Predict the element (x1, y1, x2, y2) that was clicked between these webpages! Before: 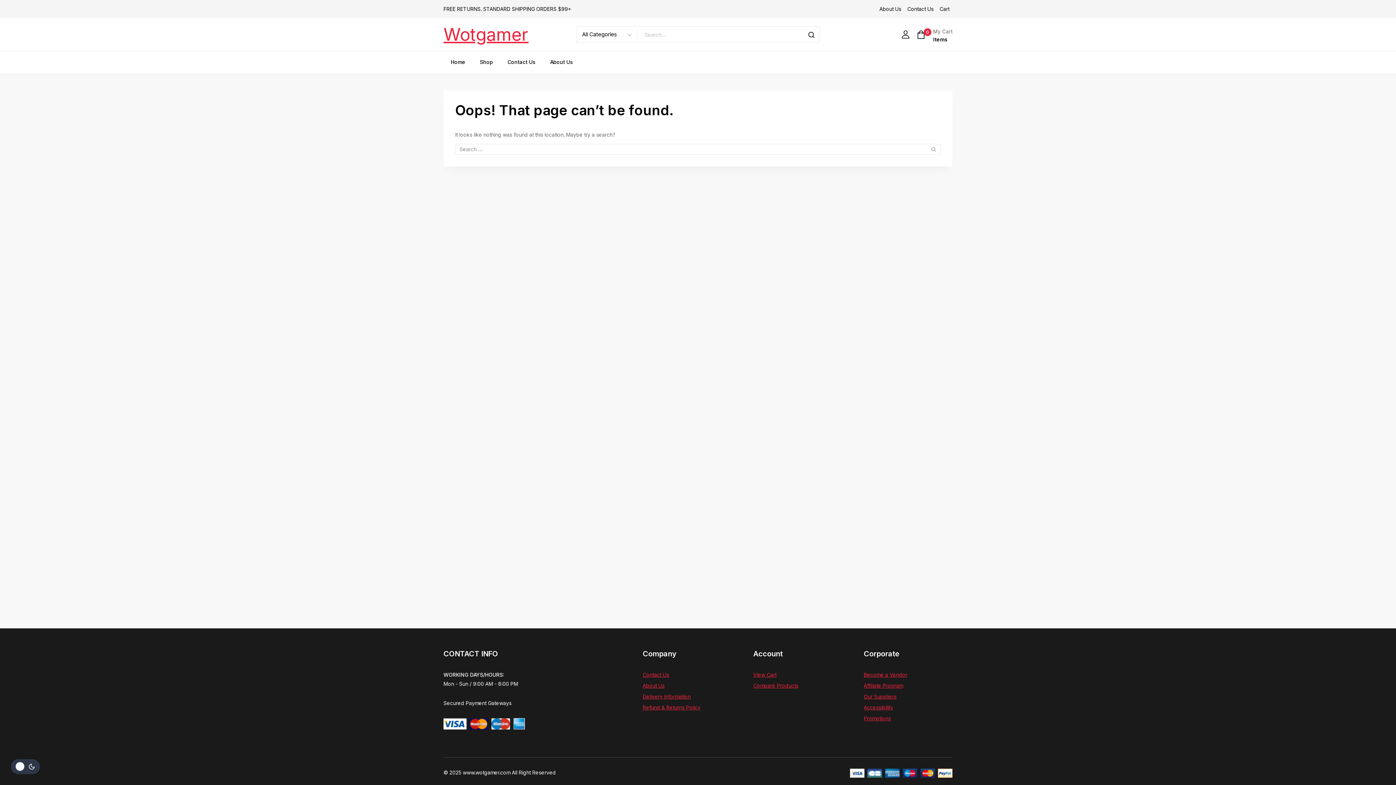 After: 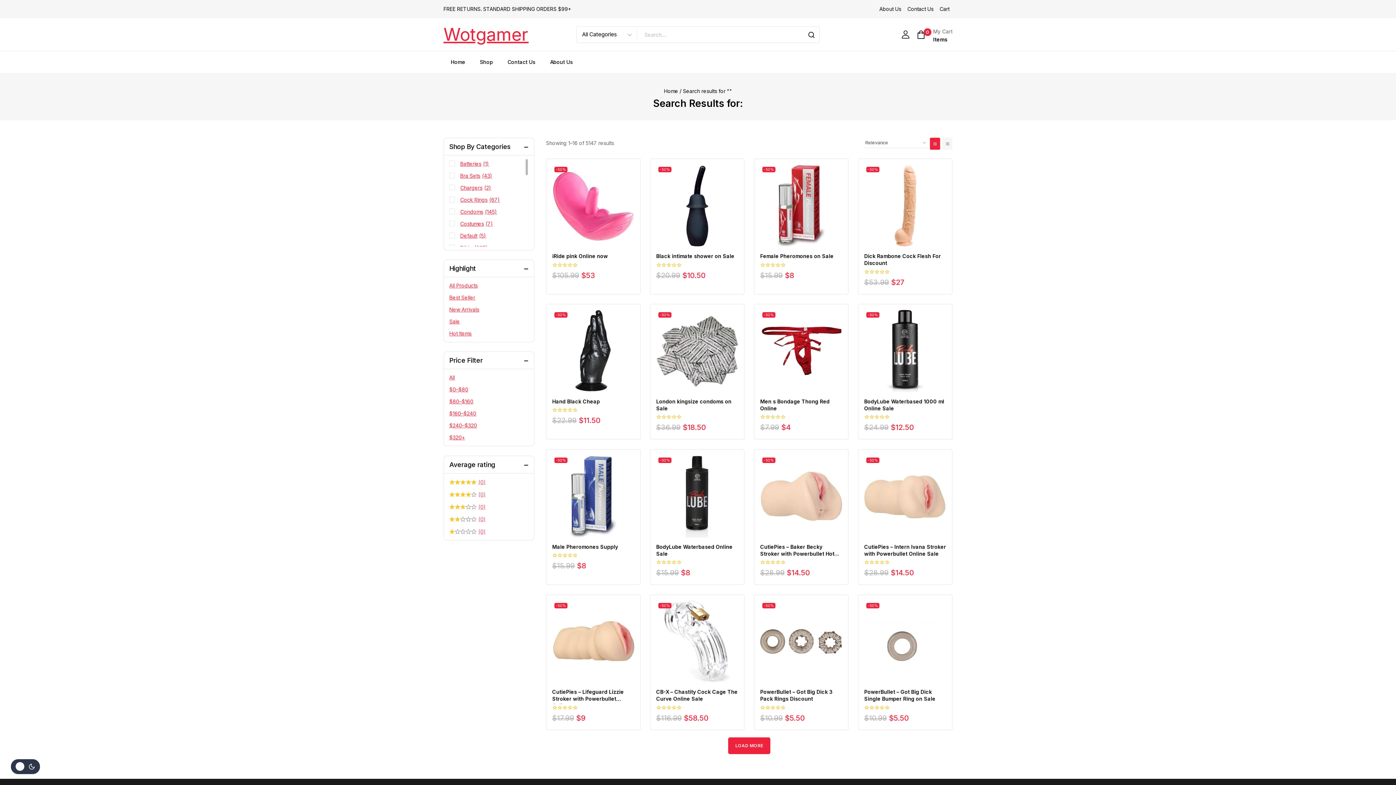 Action: bbox: (803, 26, 819, 42)